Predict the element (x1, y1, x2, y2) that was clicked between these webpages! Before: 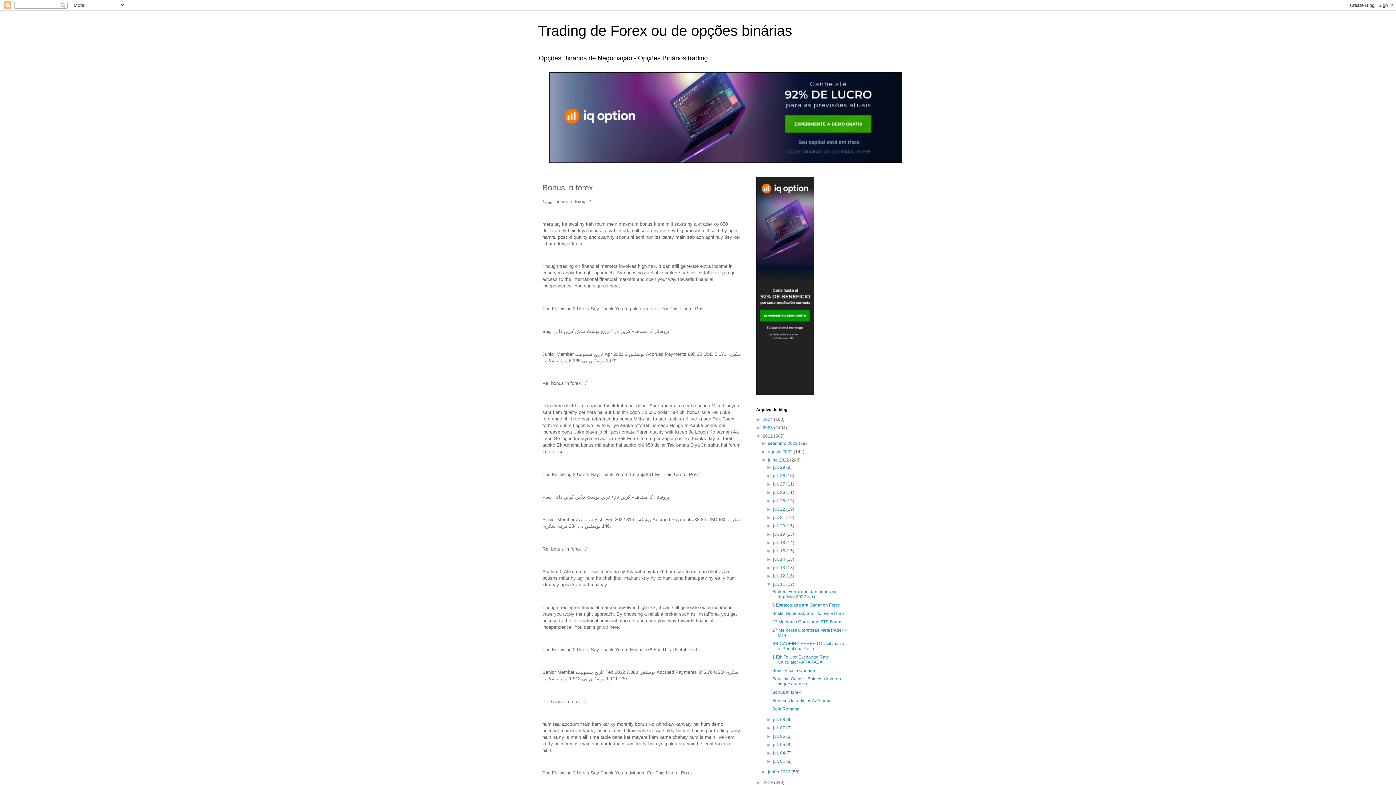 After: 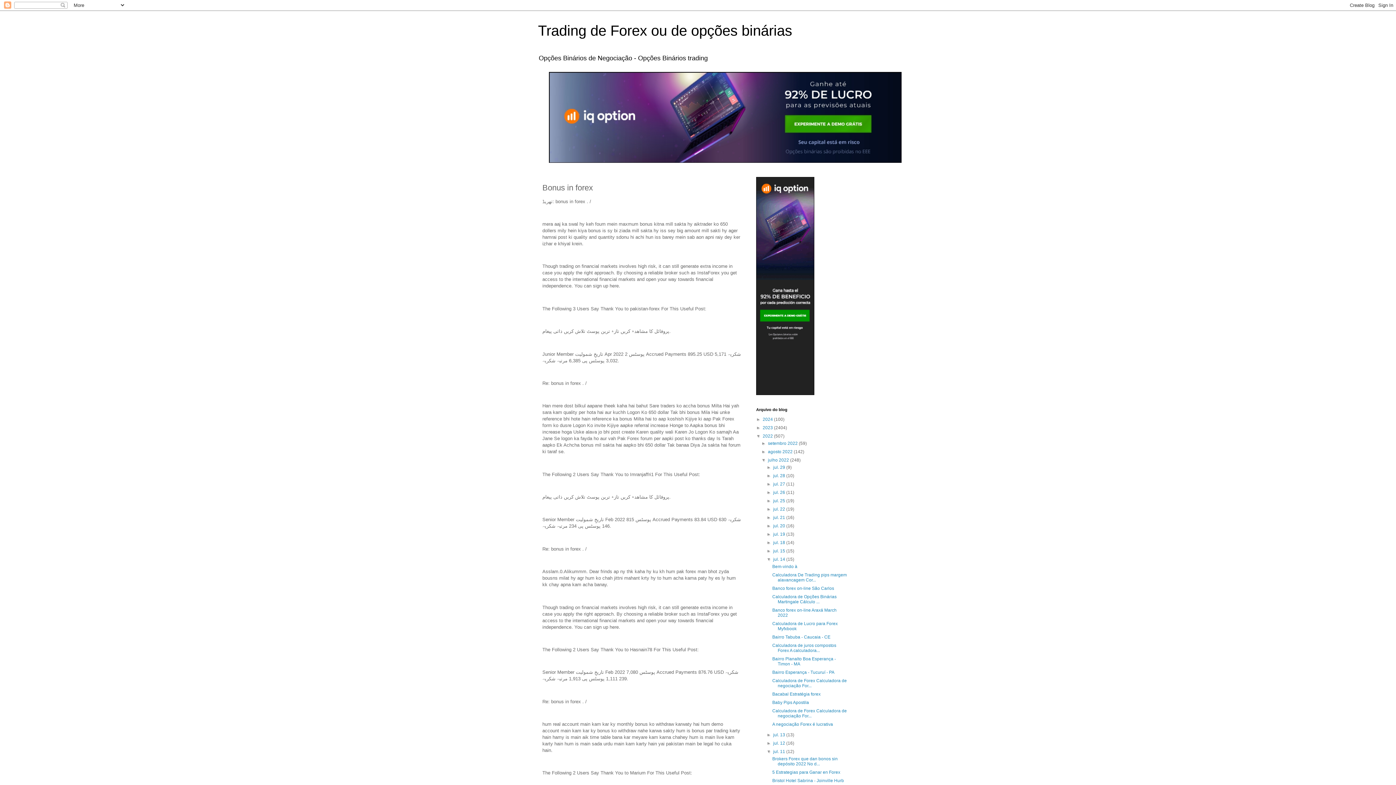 Action: bbox: (766, 557, 773, 562) label: ►  